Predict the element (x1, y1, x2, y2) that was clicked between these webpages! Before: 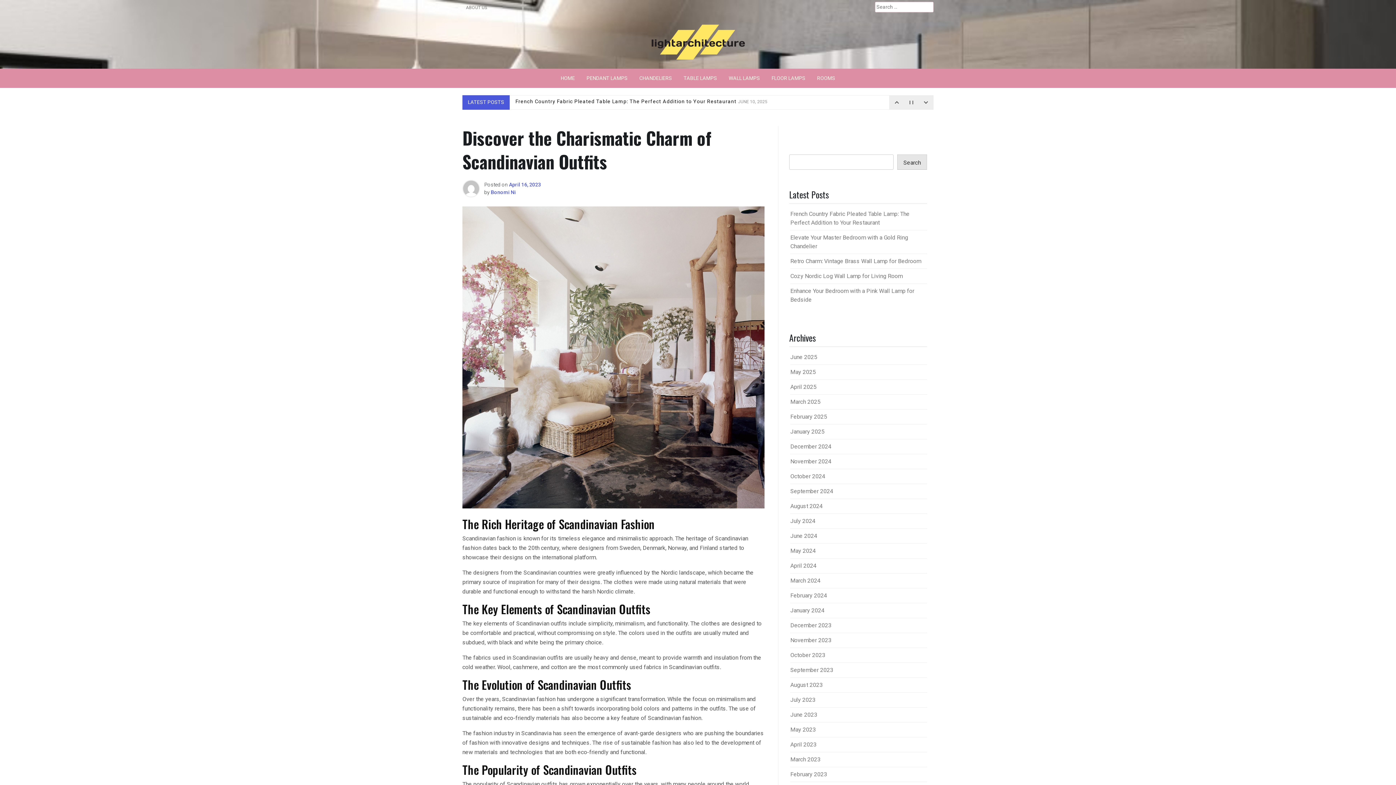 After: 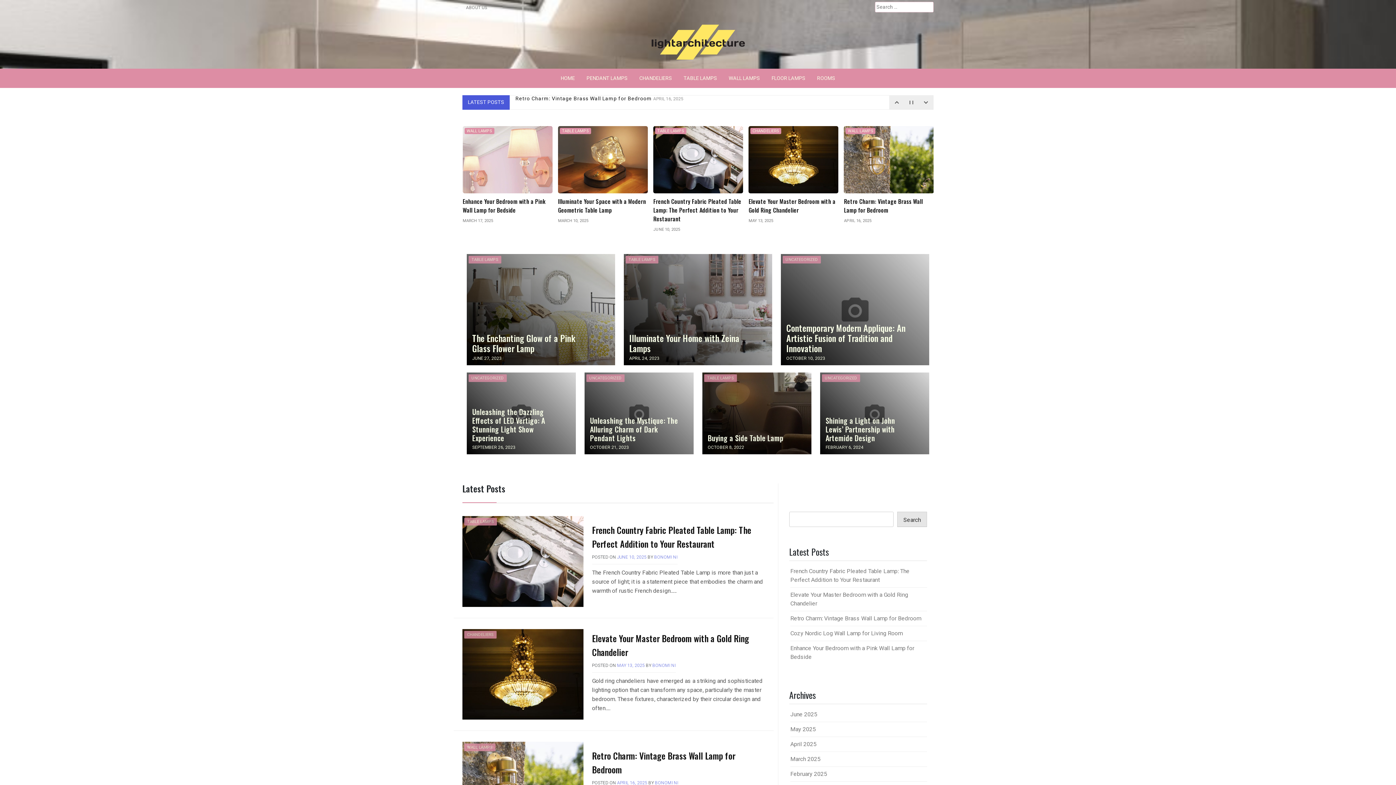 Action: bbox: (790, 622, 831, 629) label: December 2023